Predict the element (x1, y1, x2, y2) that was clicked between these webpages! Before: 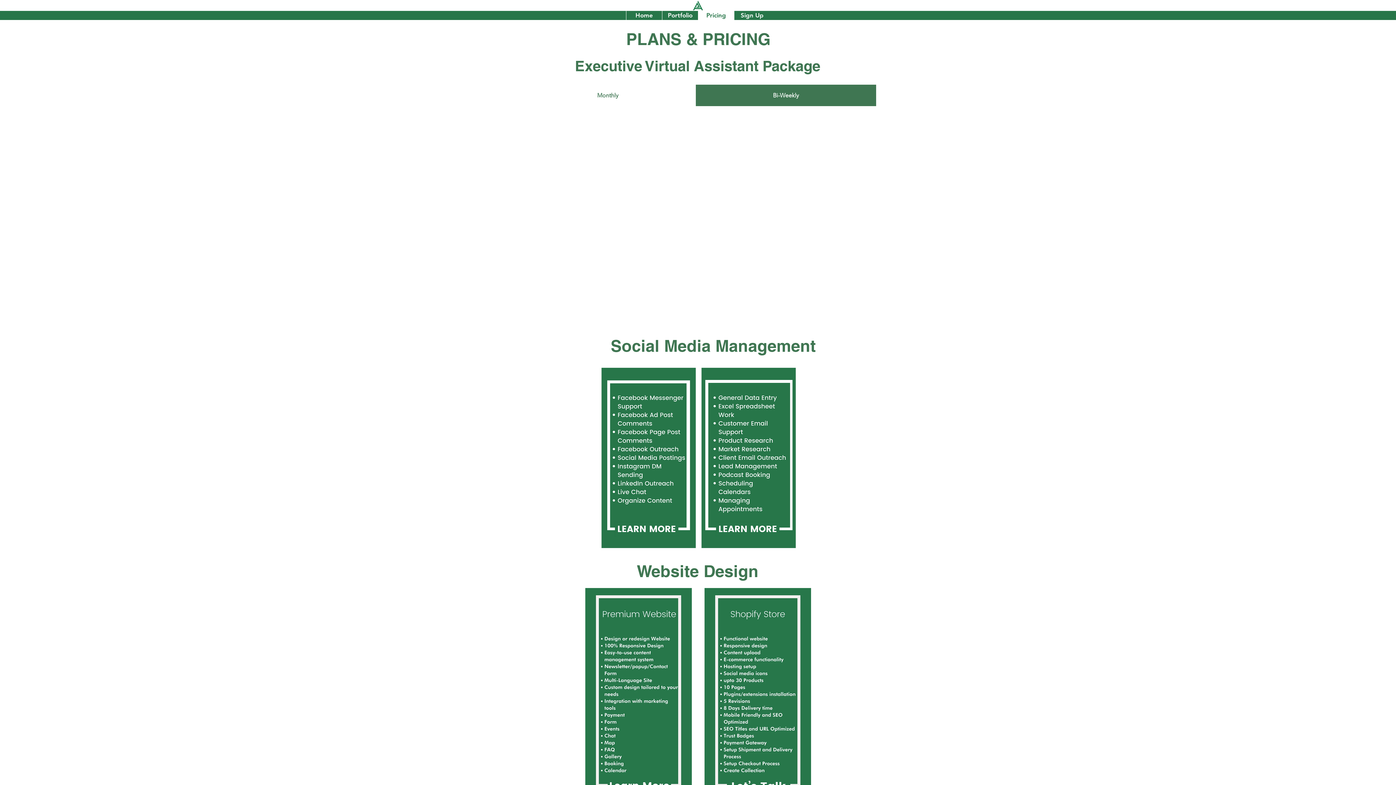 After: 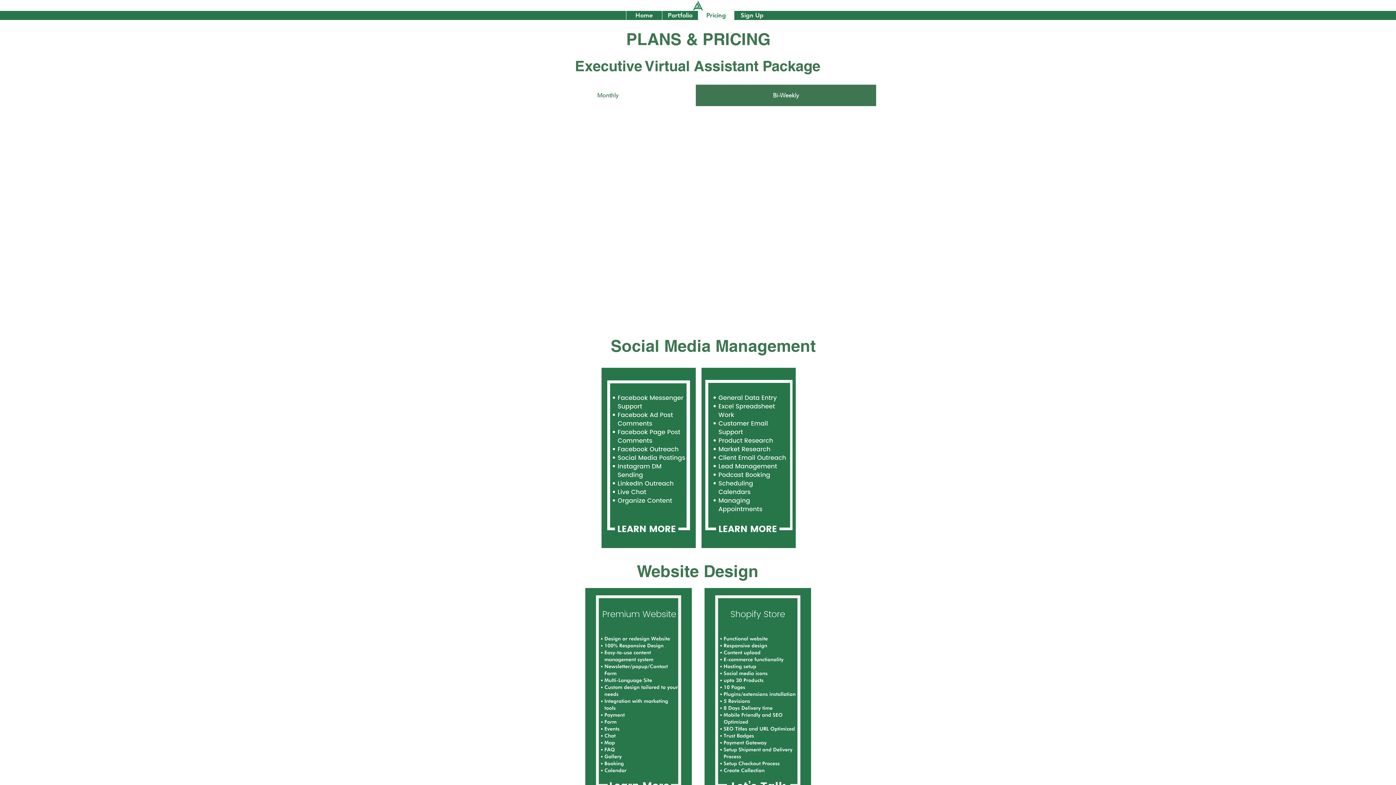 Action: label: Pricing bbox: (698, 10, 734, 20)